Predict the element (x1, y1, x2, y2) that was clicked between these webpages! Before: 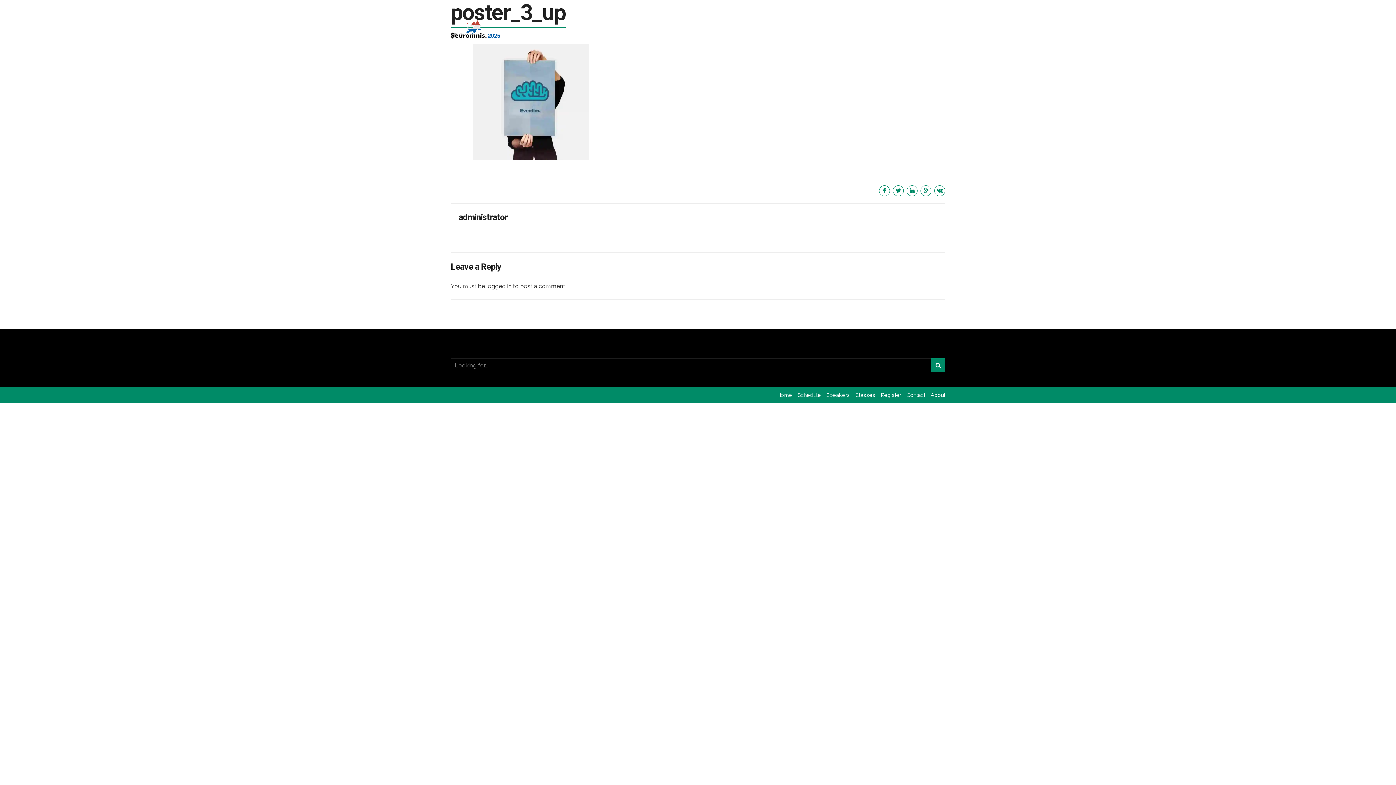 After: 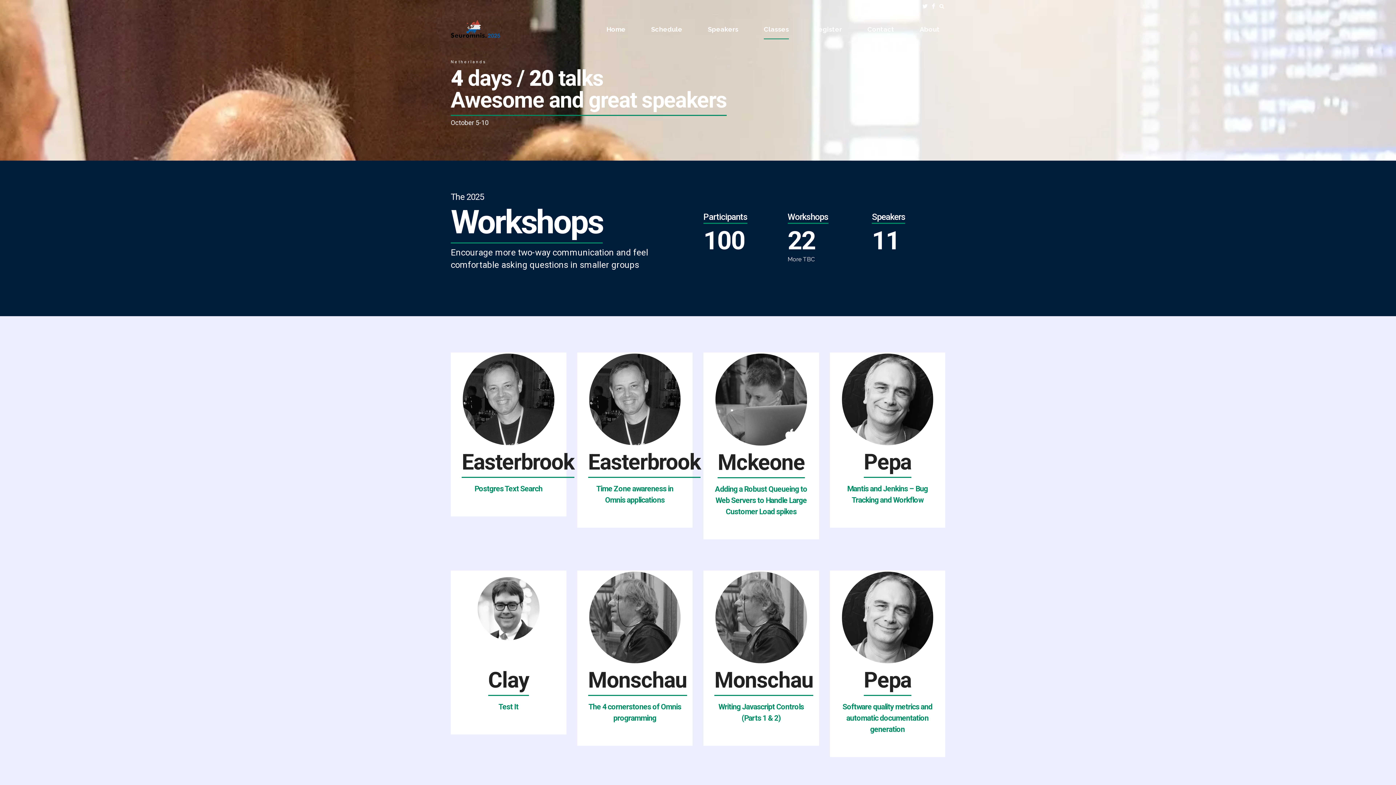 Action: label: Classes bbox: (764, 20, 789, 38)